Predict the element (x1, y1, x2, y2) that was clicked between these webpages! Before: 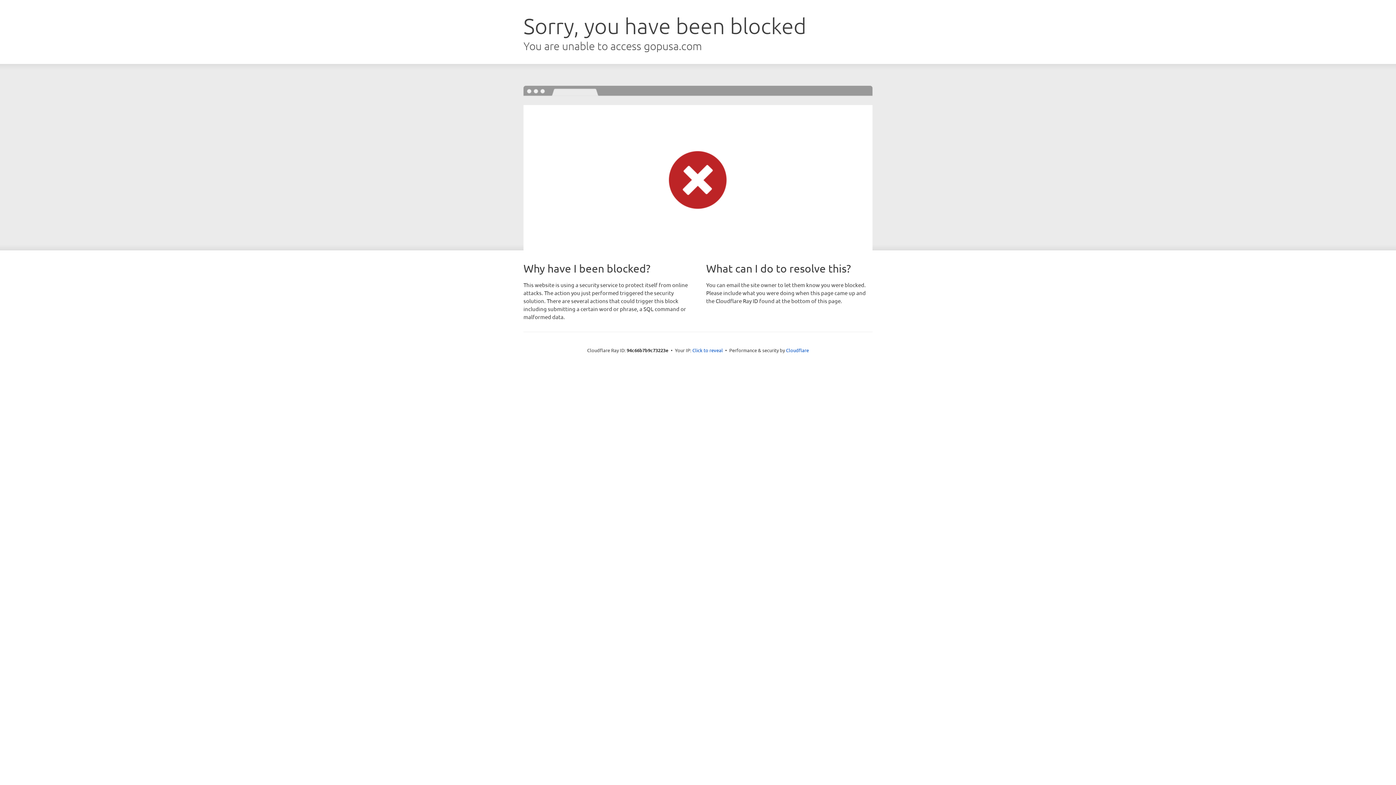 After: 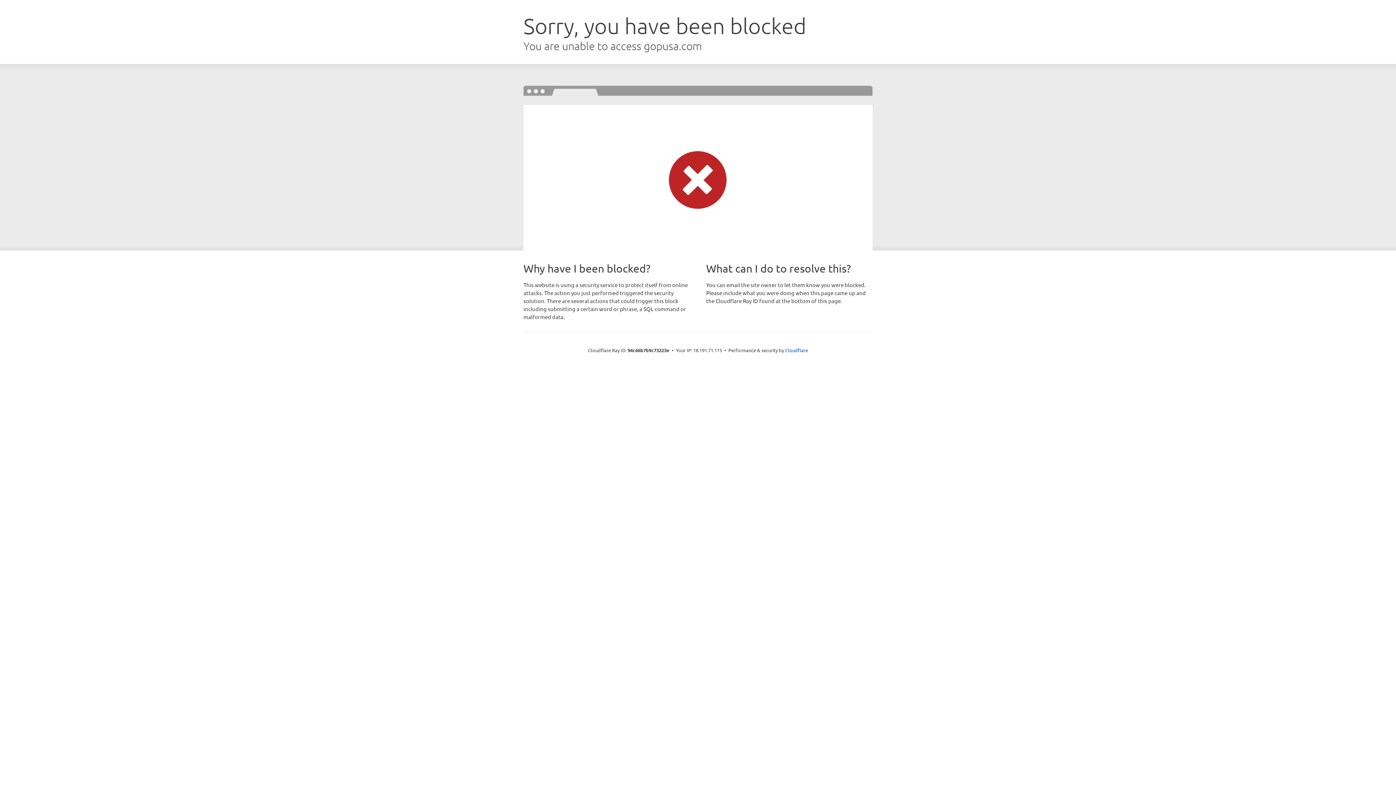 Action: bbox: (692, 346, 723, 353) label: Click to reveal